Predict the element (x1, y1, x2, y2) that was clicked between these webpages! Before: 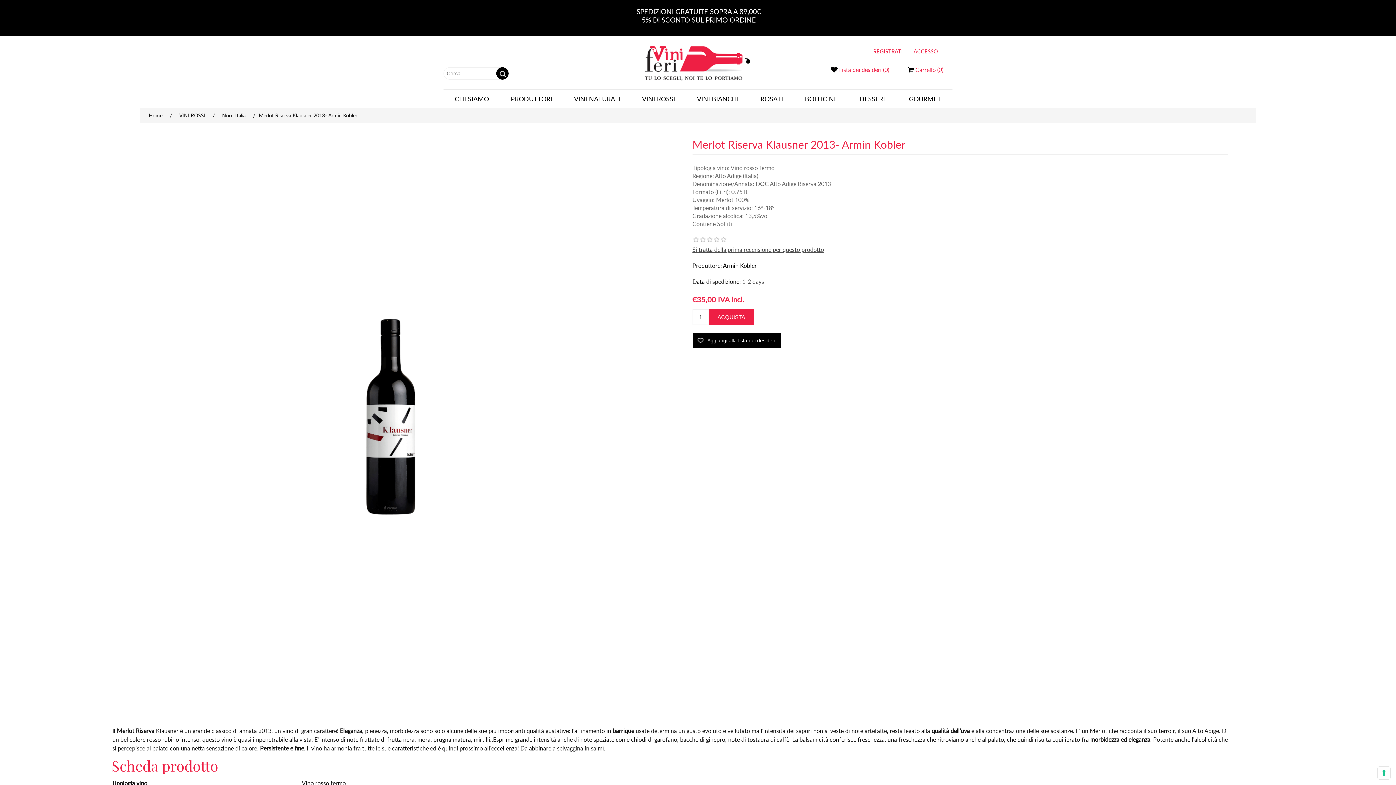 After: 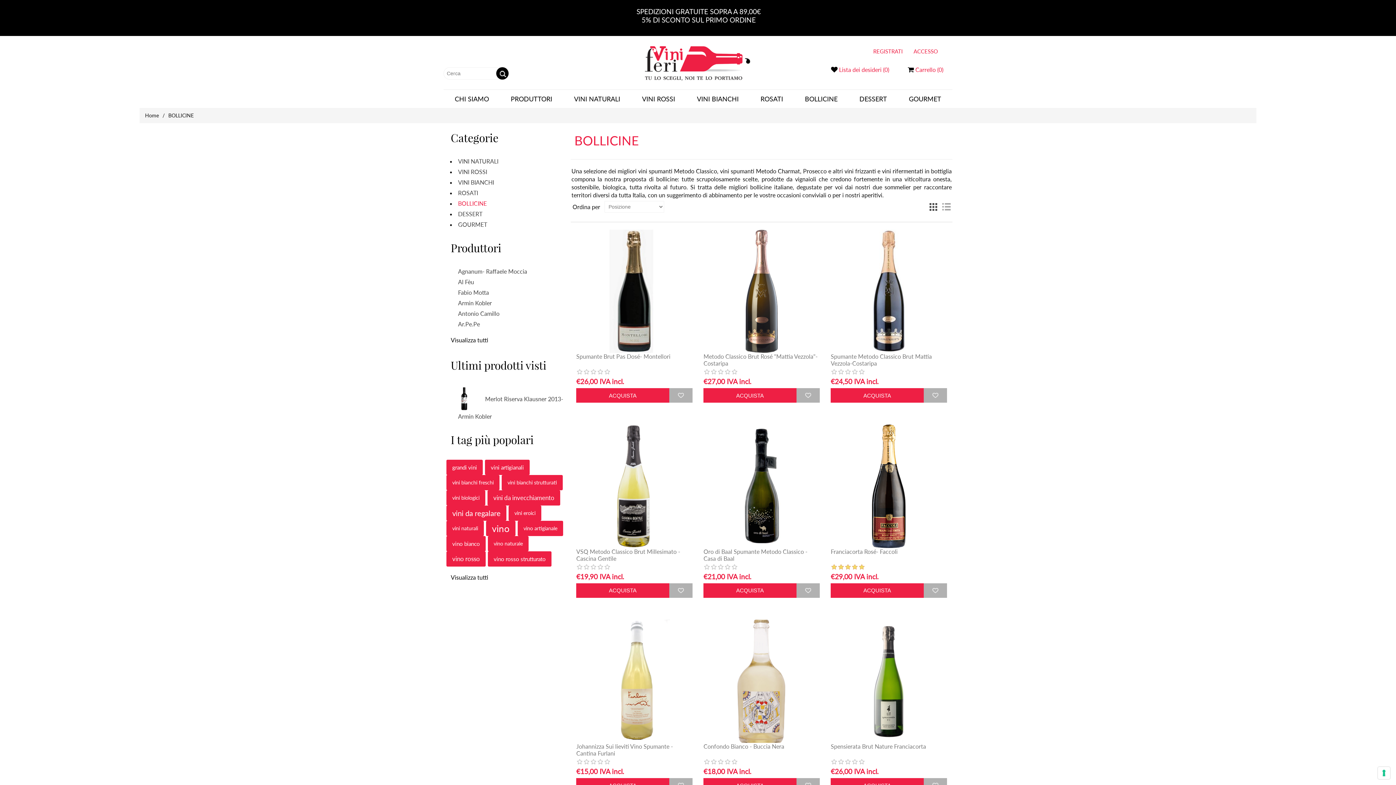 Action: bbox: (801, 93, 841, 104) label: BOLLICINE